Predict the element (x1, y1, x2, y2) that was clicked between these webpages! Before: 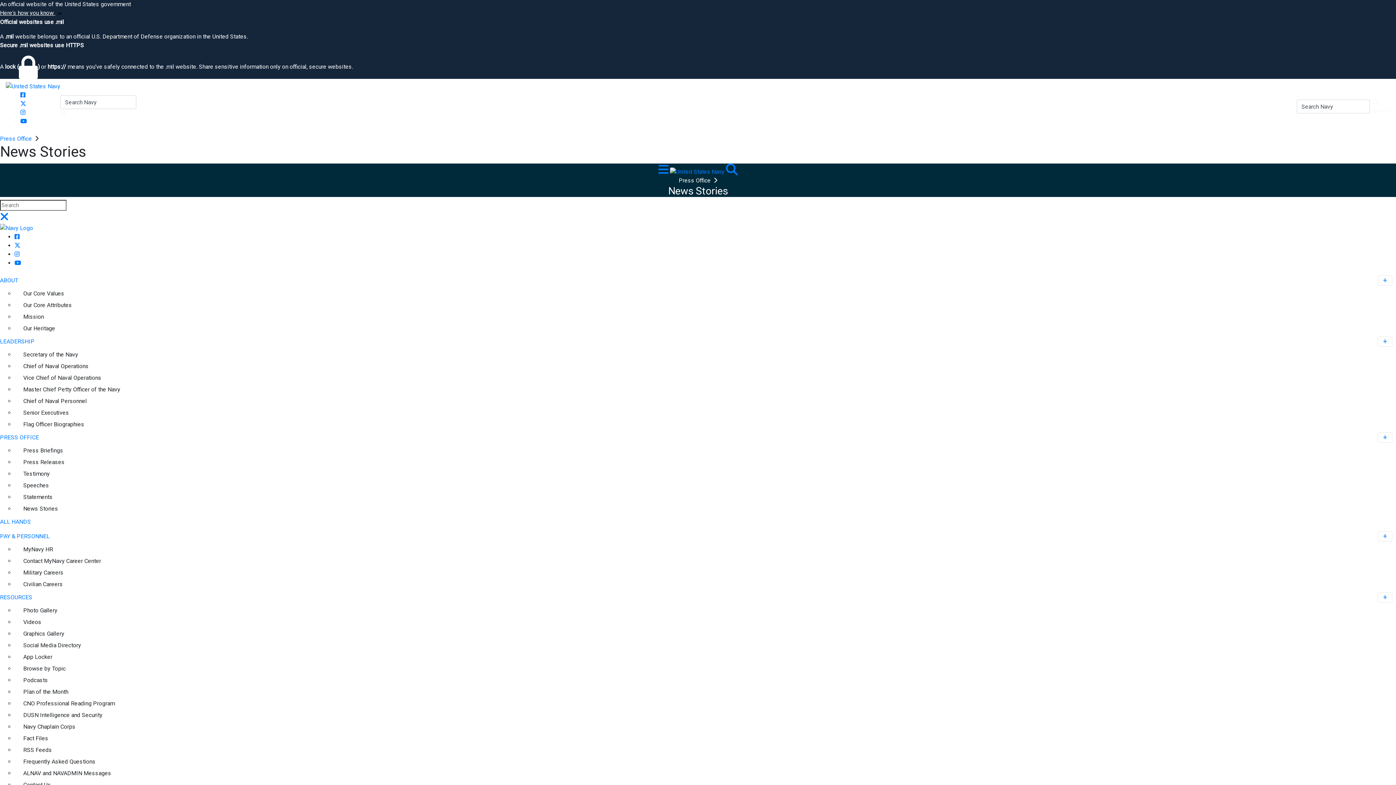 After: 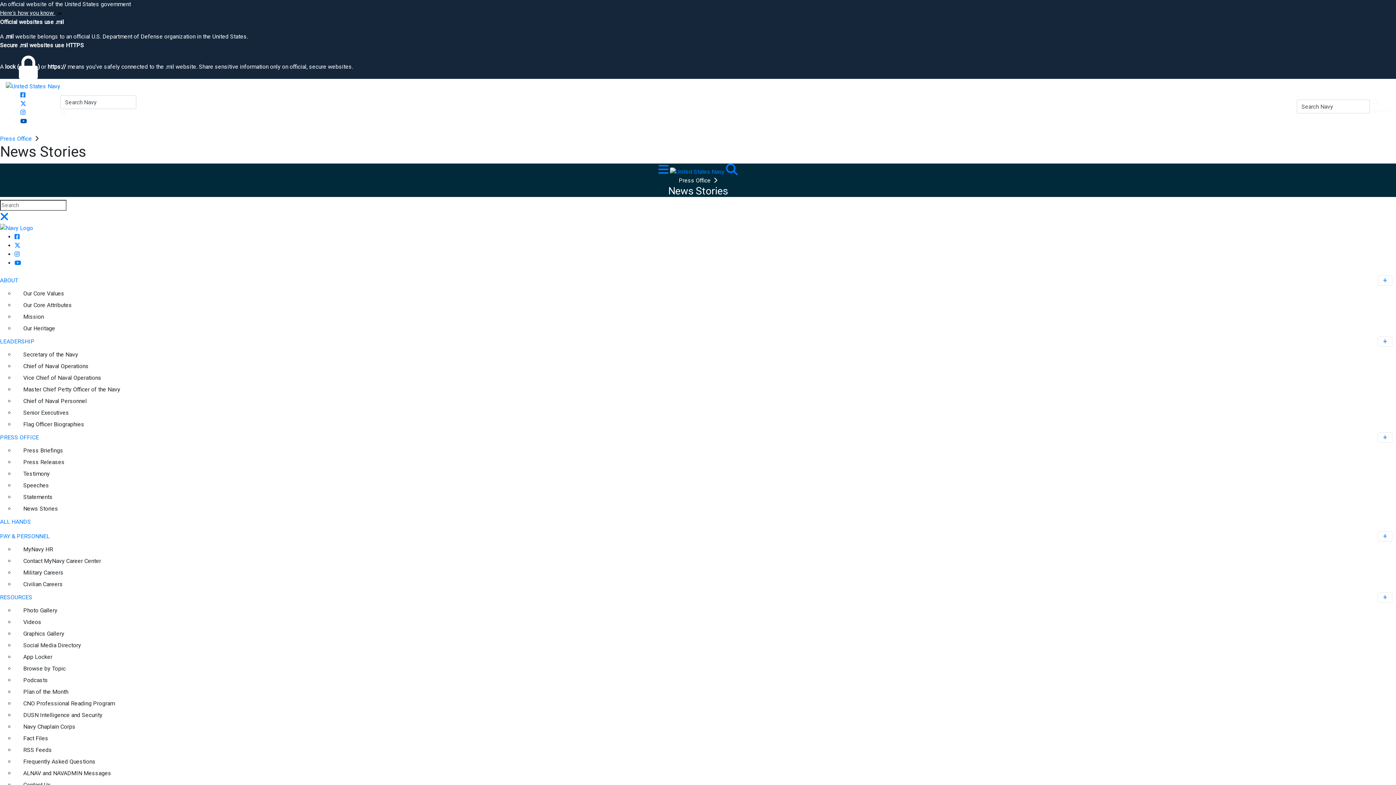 Action: label: Navy YouTube Channel opens in a new window bbox: (20, 117, 26, 124)